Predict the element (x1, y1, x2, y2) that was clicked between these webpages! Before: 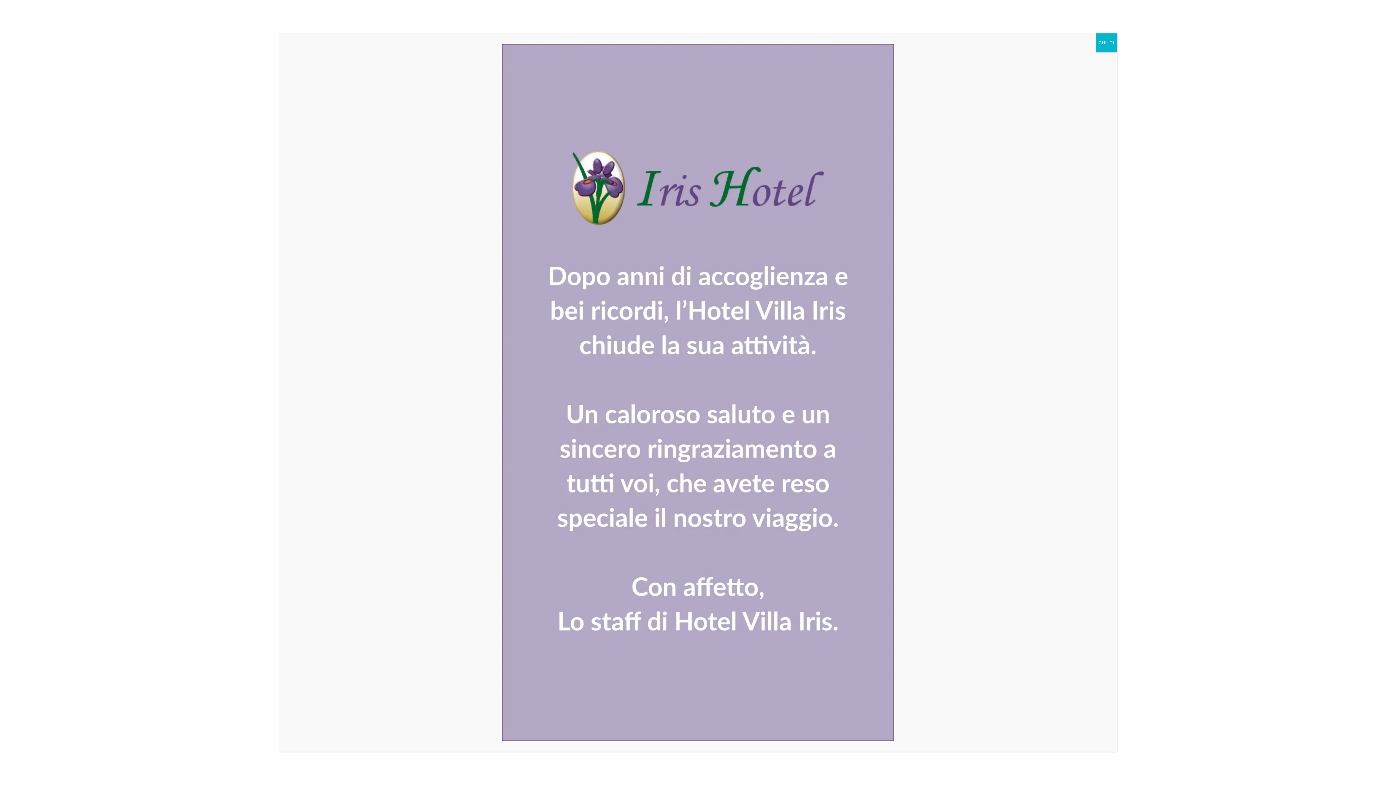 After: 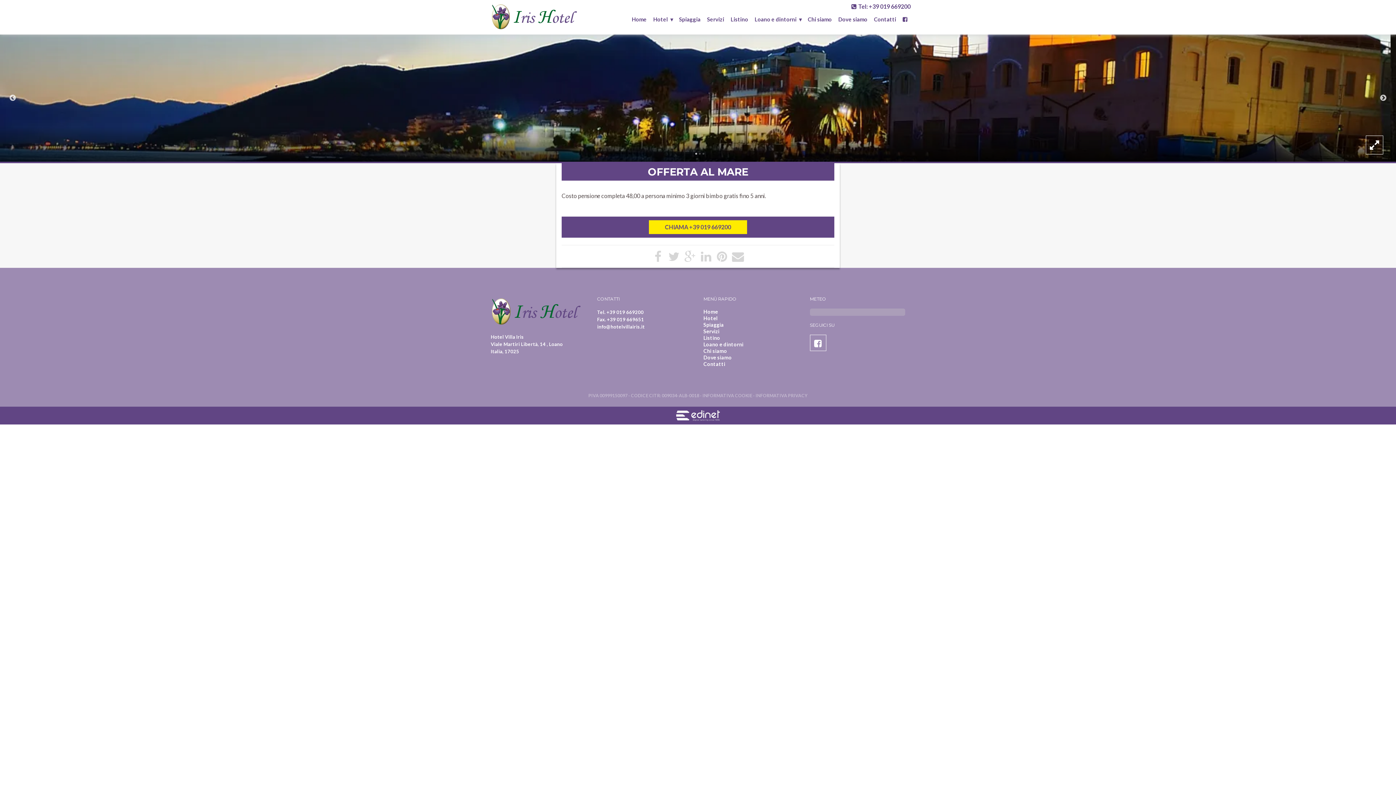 Action: bbox: (1096, 33, 1117, 52) label: Chiudi